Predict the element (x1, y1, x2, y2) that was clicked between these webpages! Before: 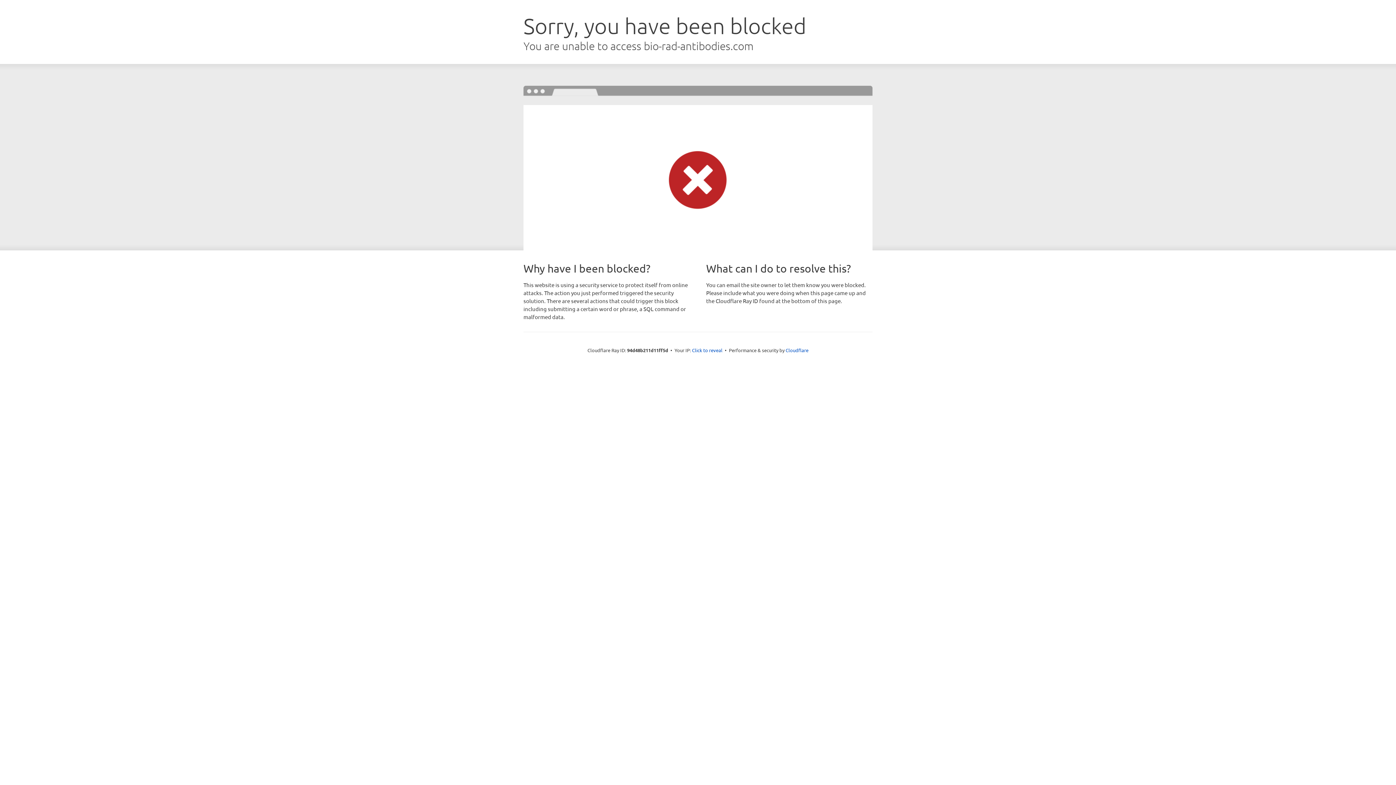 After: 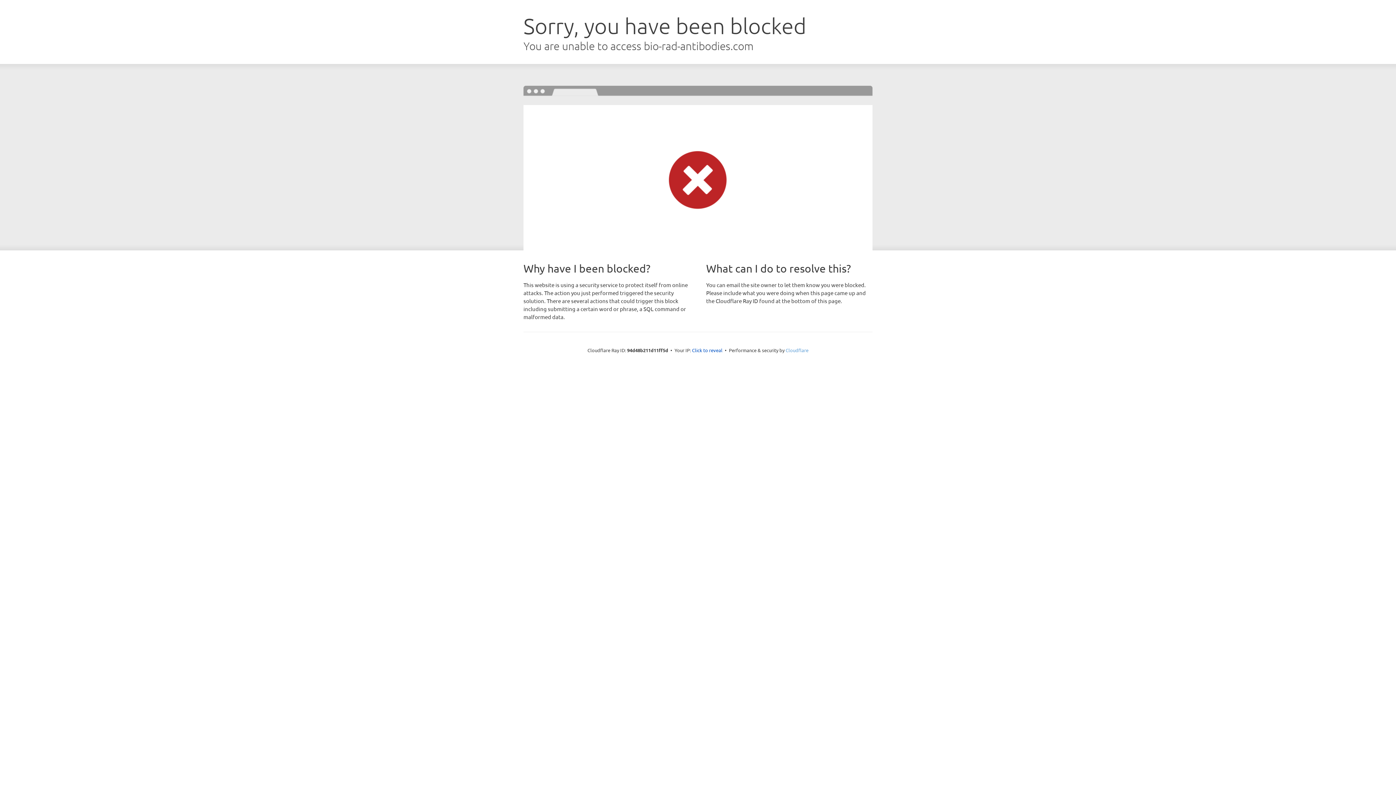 Action: bbox: (785, 347, 808, 353) label: Cloudflare